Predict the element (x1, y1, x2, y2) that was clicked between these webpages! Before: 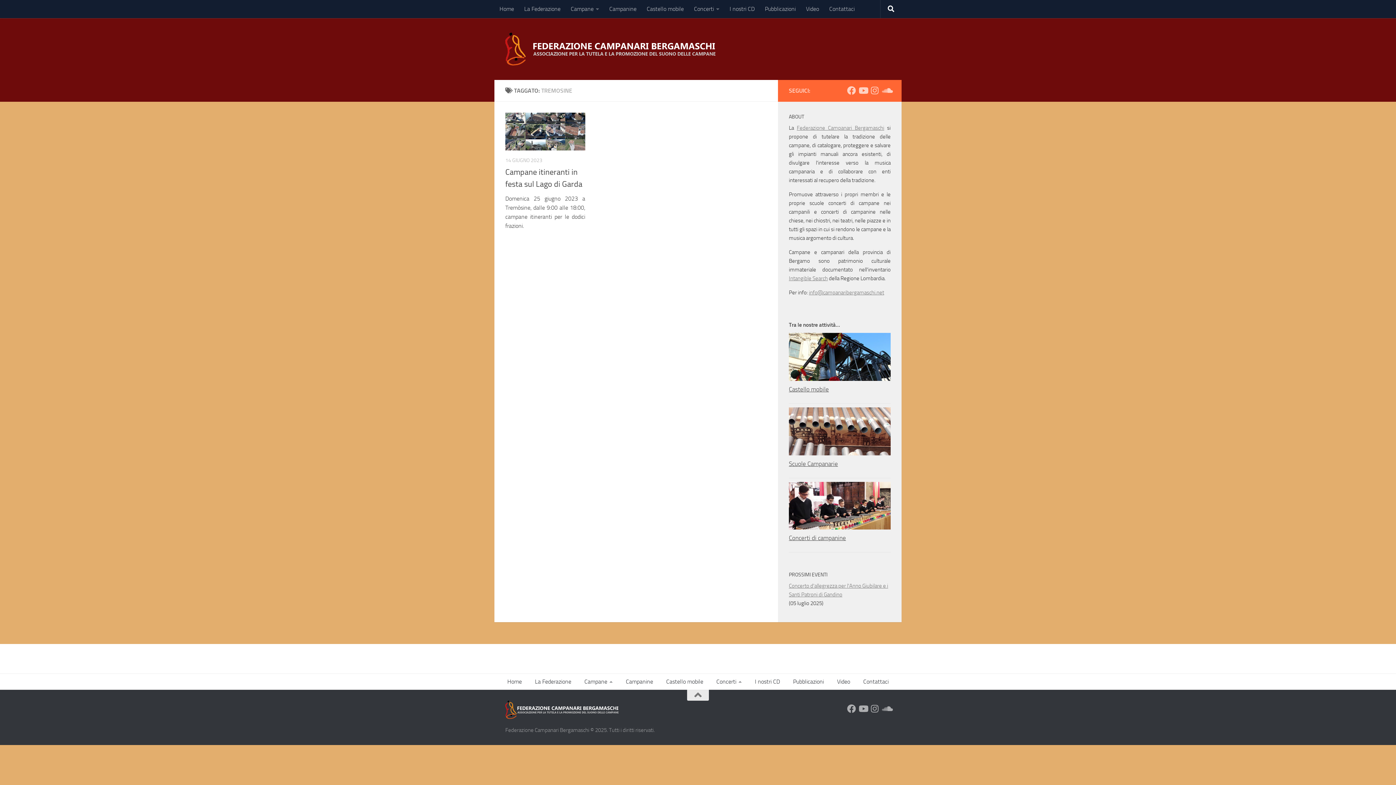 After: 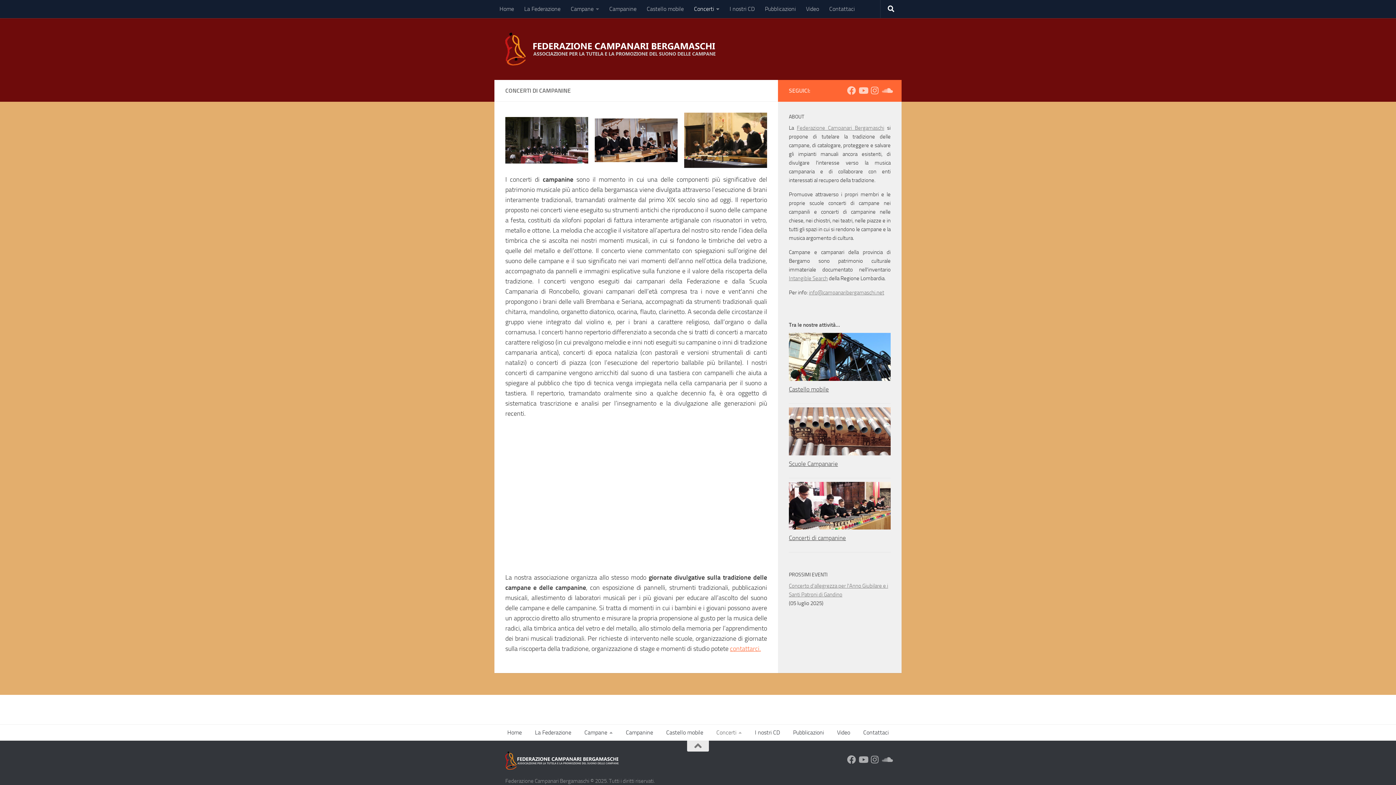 Action: label: Concerti di campanine bbox: (789, 534, 846, 541)